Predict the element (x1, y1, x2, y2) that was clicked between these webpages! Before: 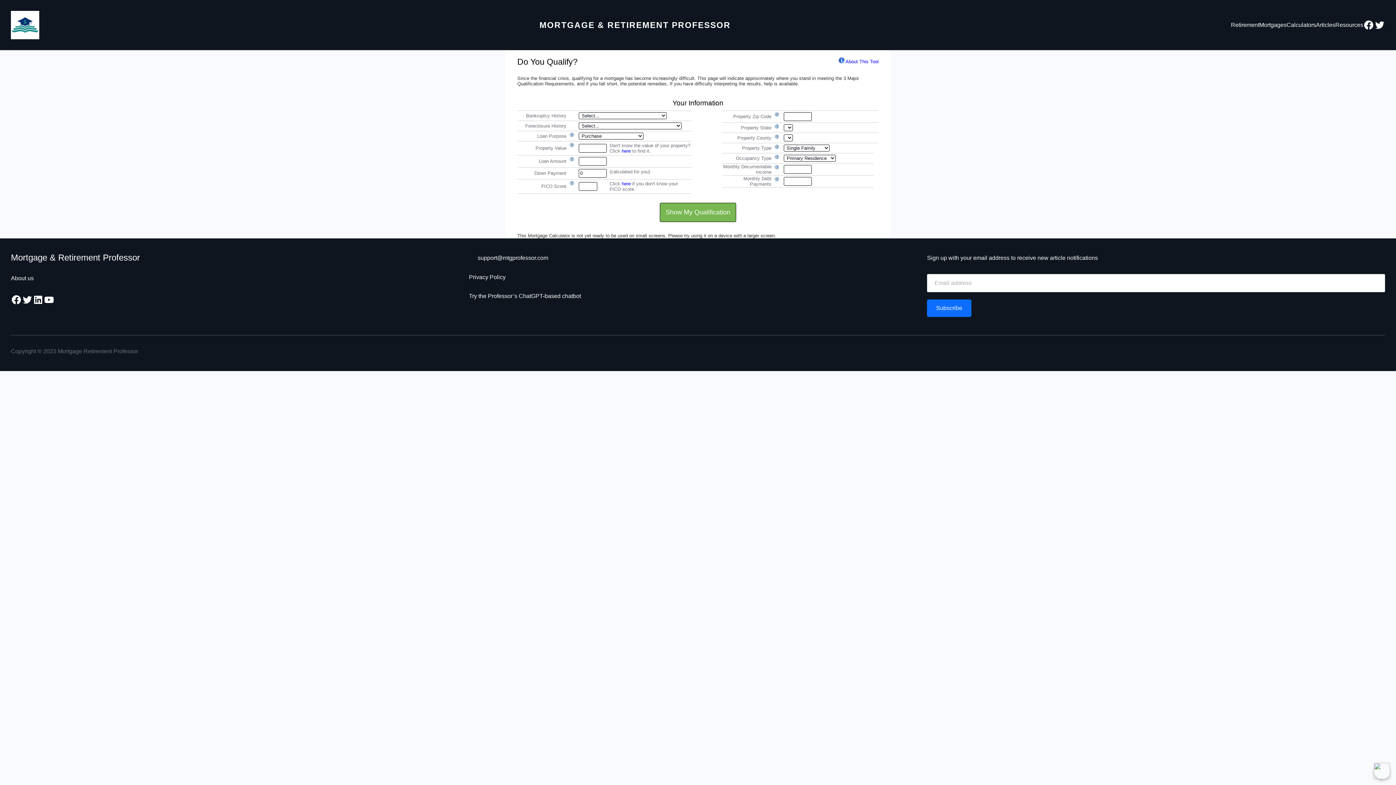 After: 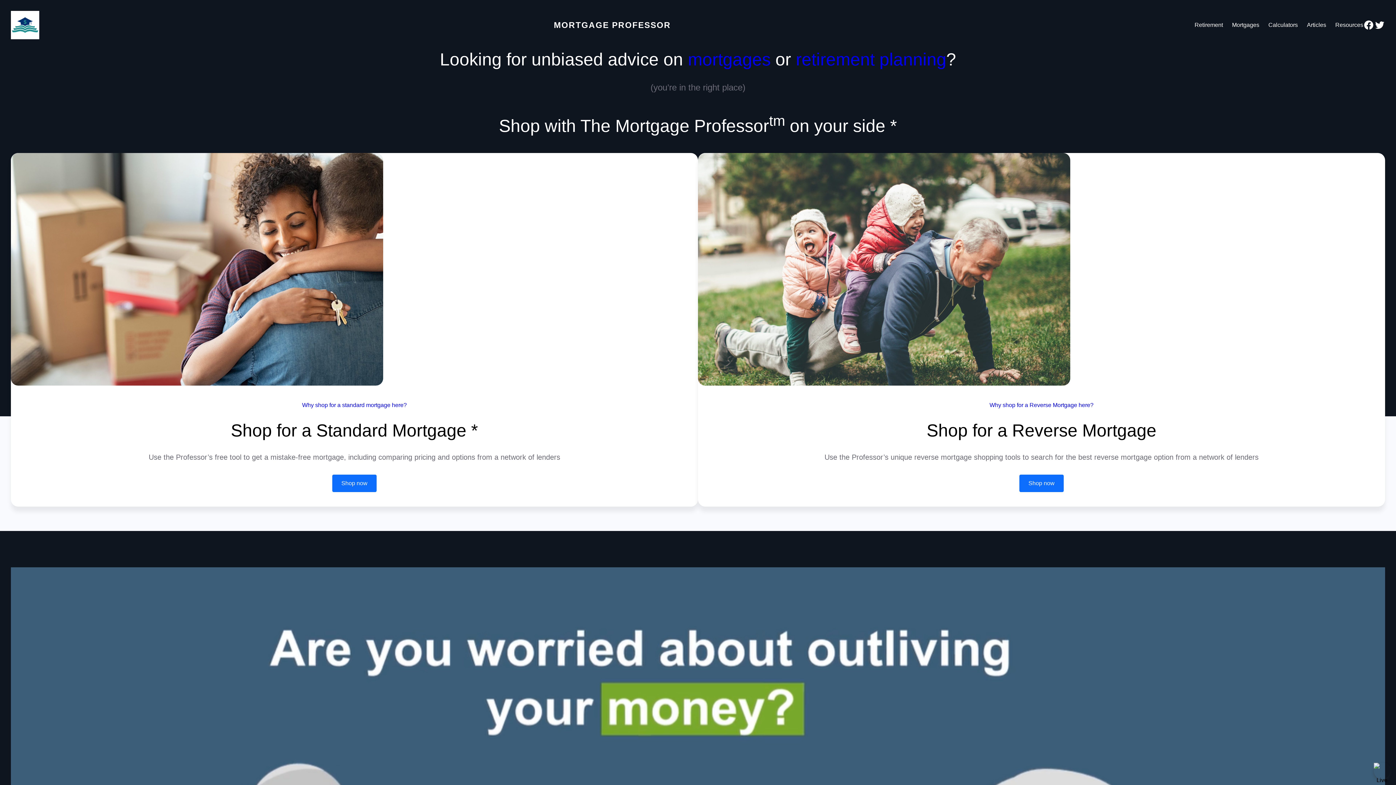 Action: bbox: (10, 252, 140, 262) label: Mortgage & Retirement Professor